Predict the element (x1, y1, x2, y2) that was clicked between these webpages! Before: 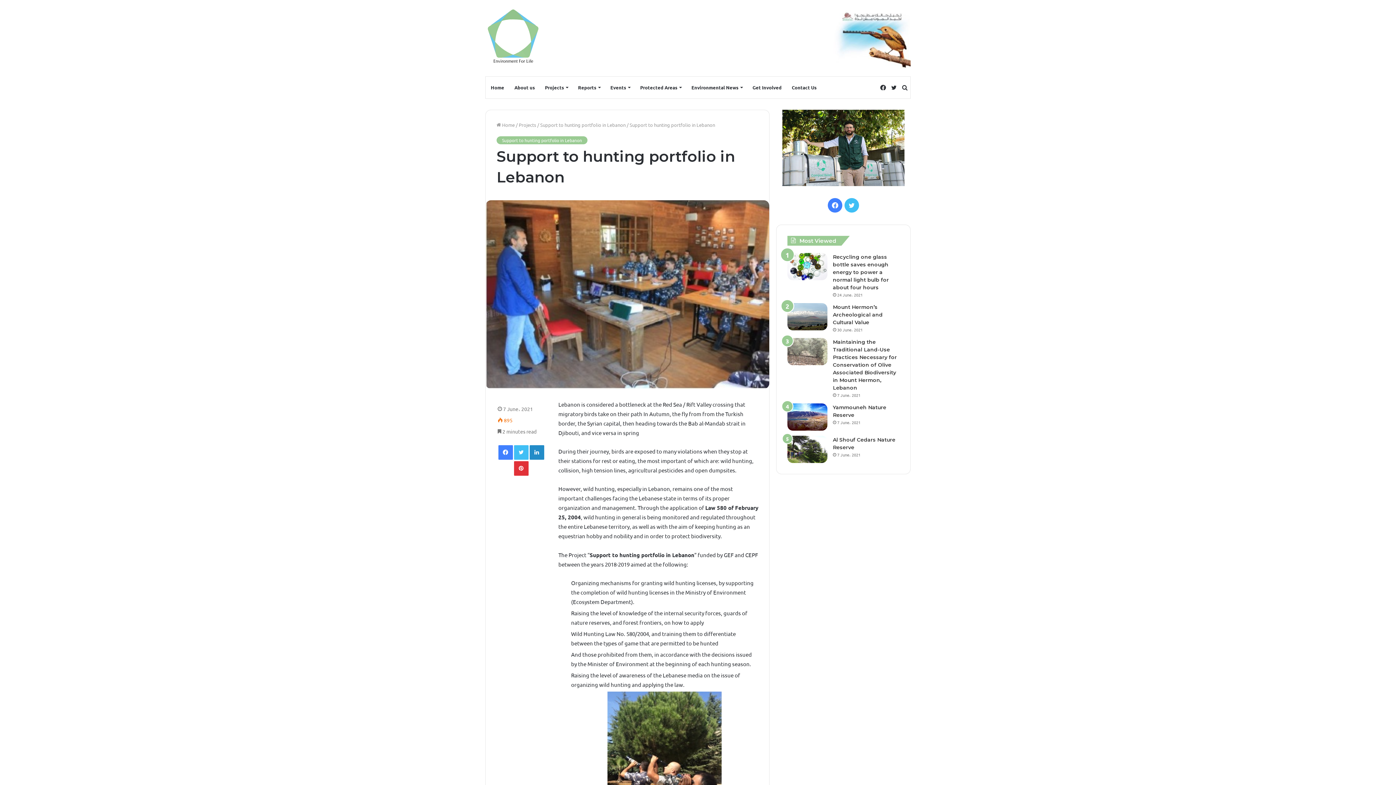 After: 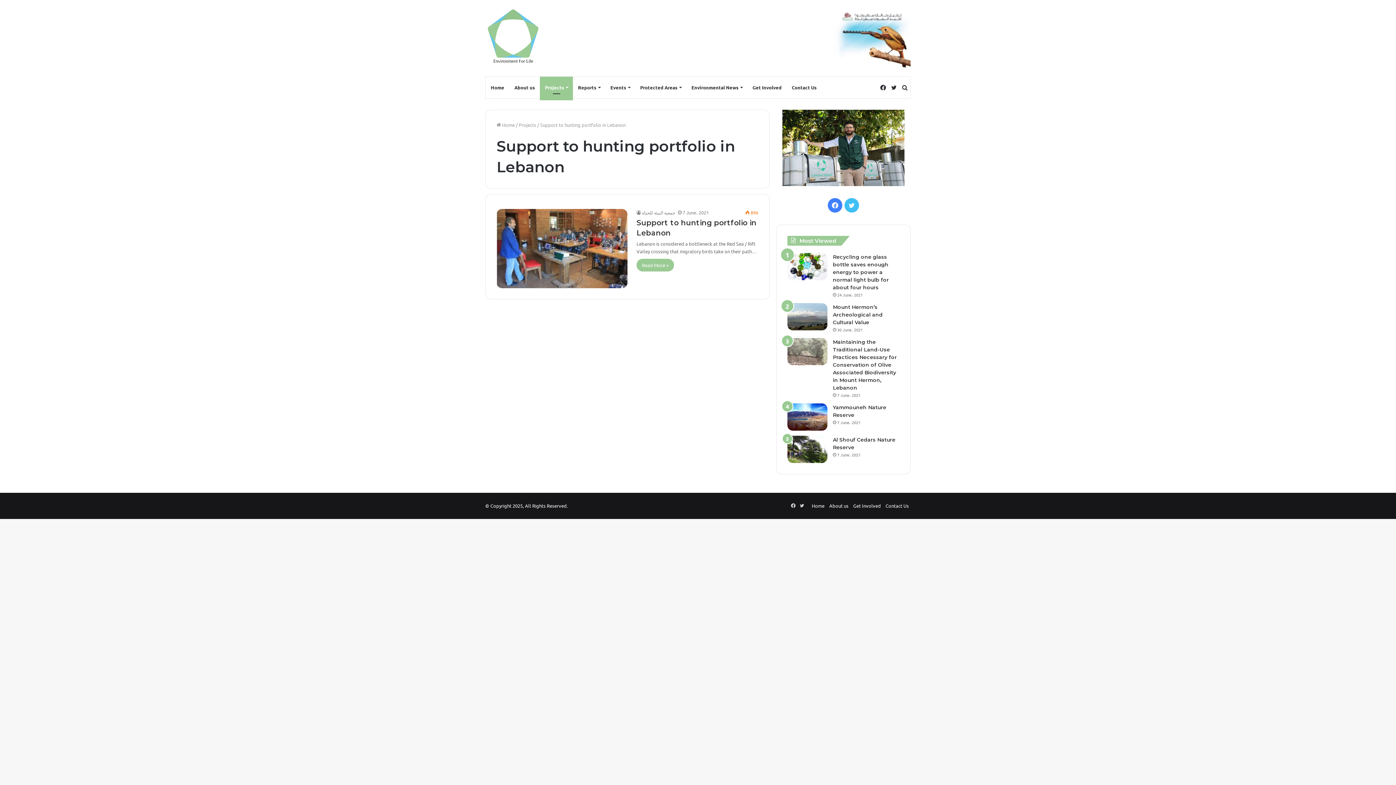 Action: label: Support to hunting portfolio in Lebanon bbox: (540, 121, 625, 128)